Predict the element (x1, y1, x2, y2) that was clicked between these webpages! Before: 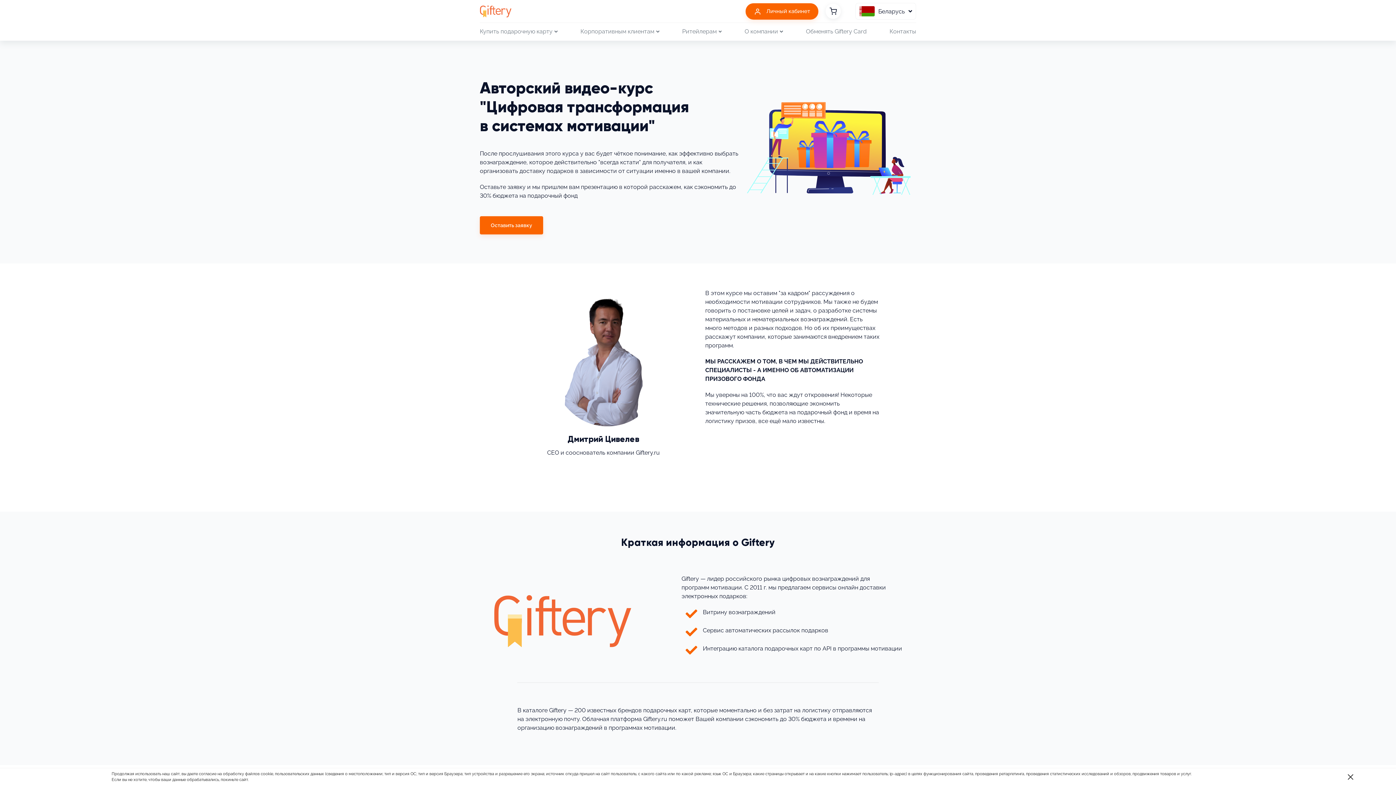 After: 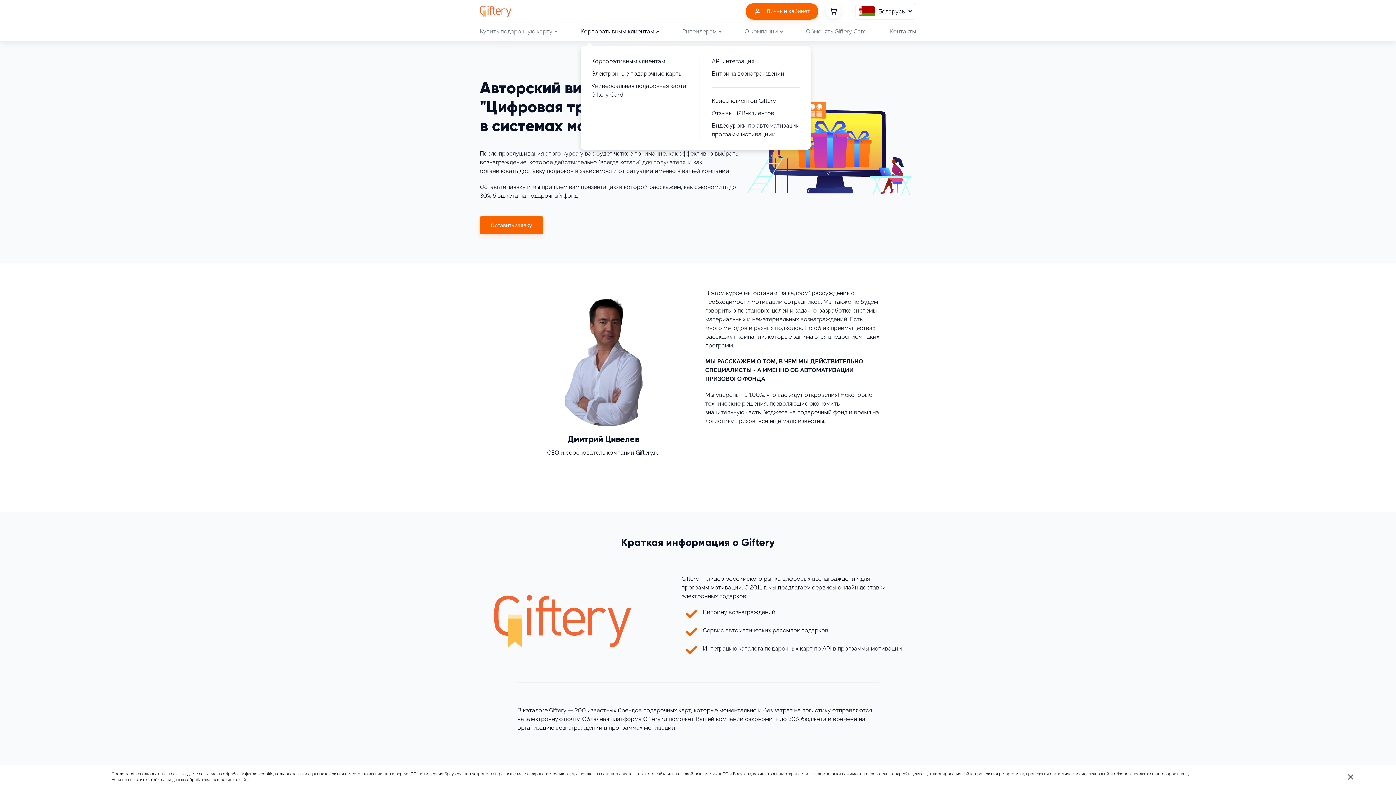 Action: label: Корпоративным клиентам bbox: (580, 24, 659, 38)